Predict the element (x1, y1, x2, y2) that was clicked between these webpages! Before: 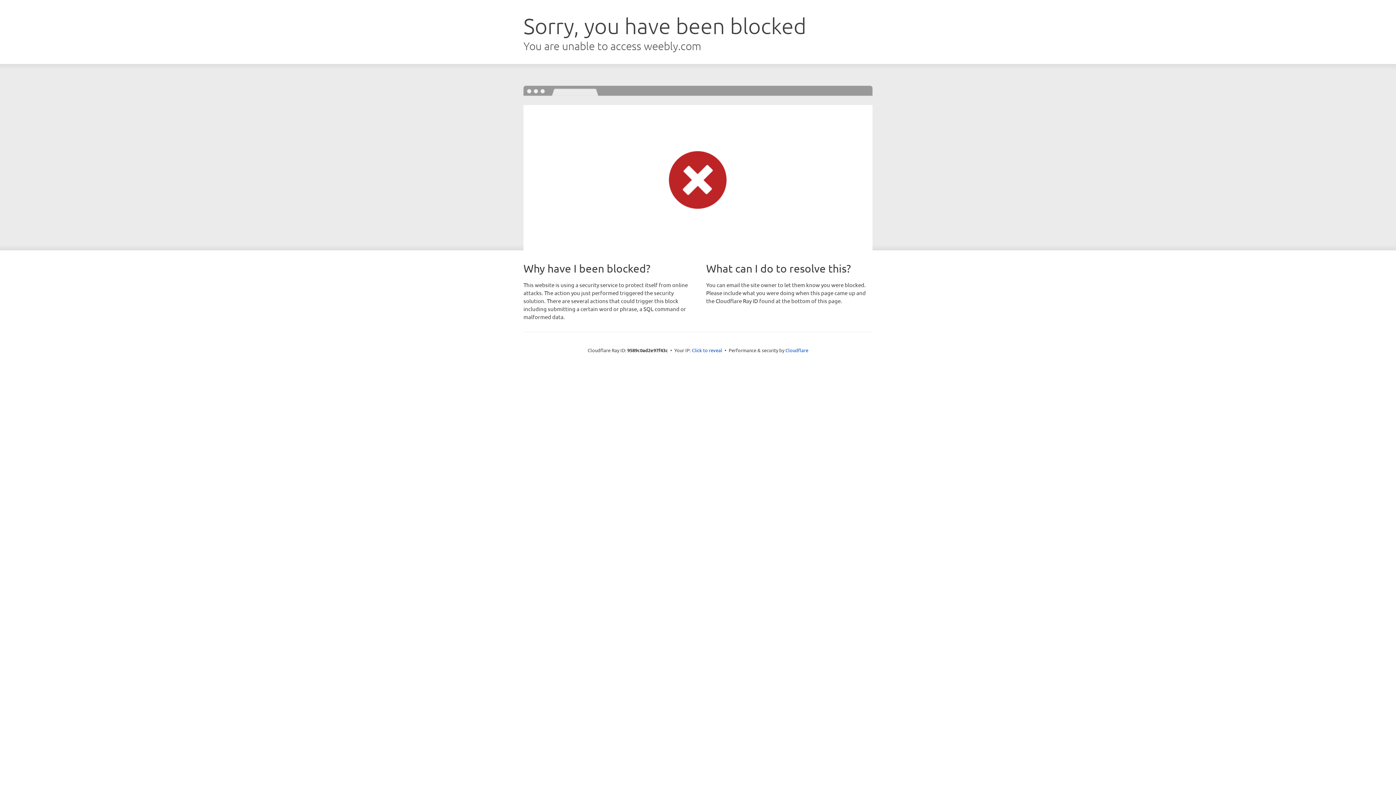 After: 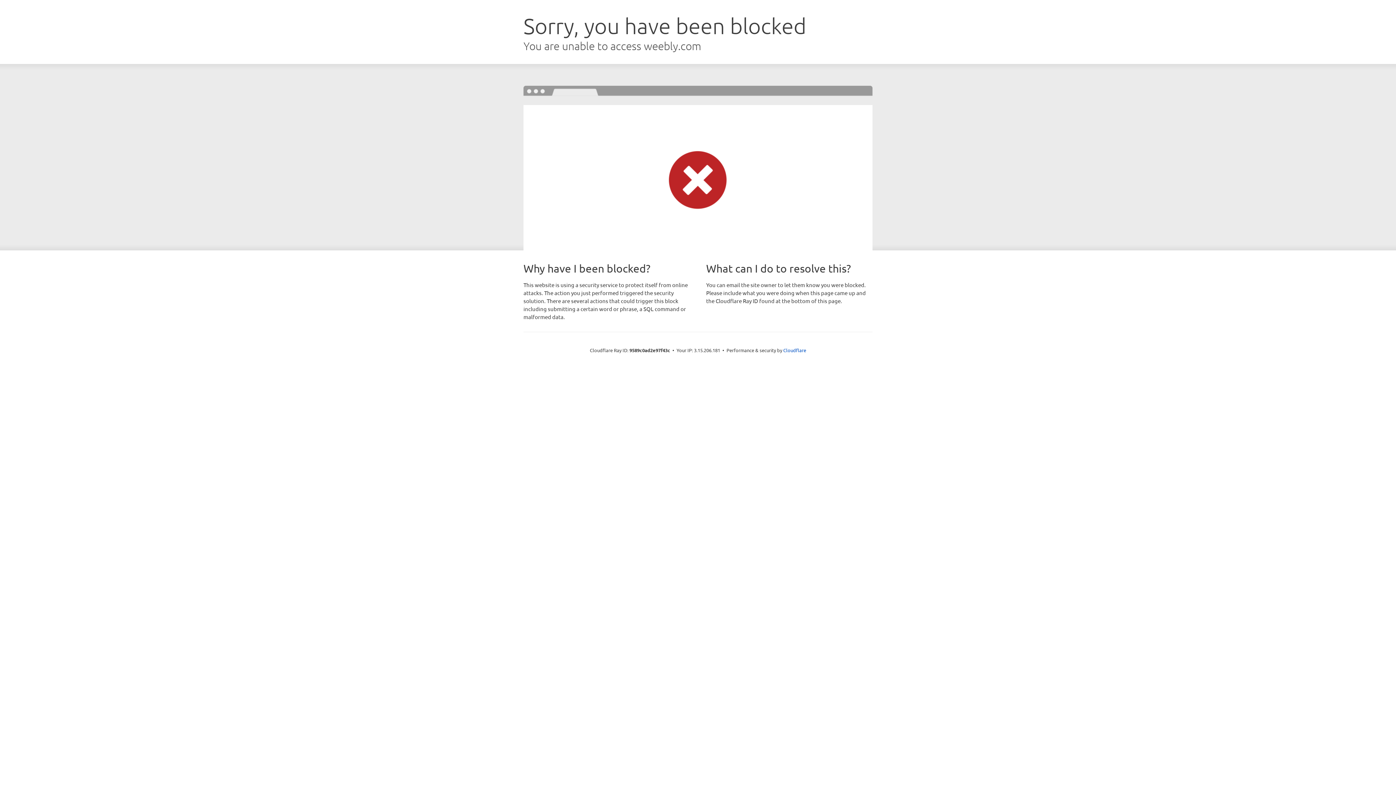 Action: label: Click to reveal bbox: (692, 346, 722, 353)